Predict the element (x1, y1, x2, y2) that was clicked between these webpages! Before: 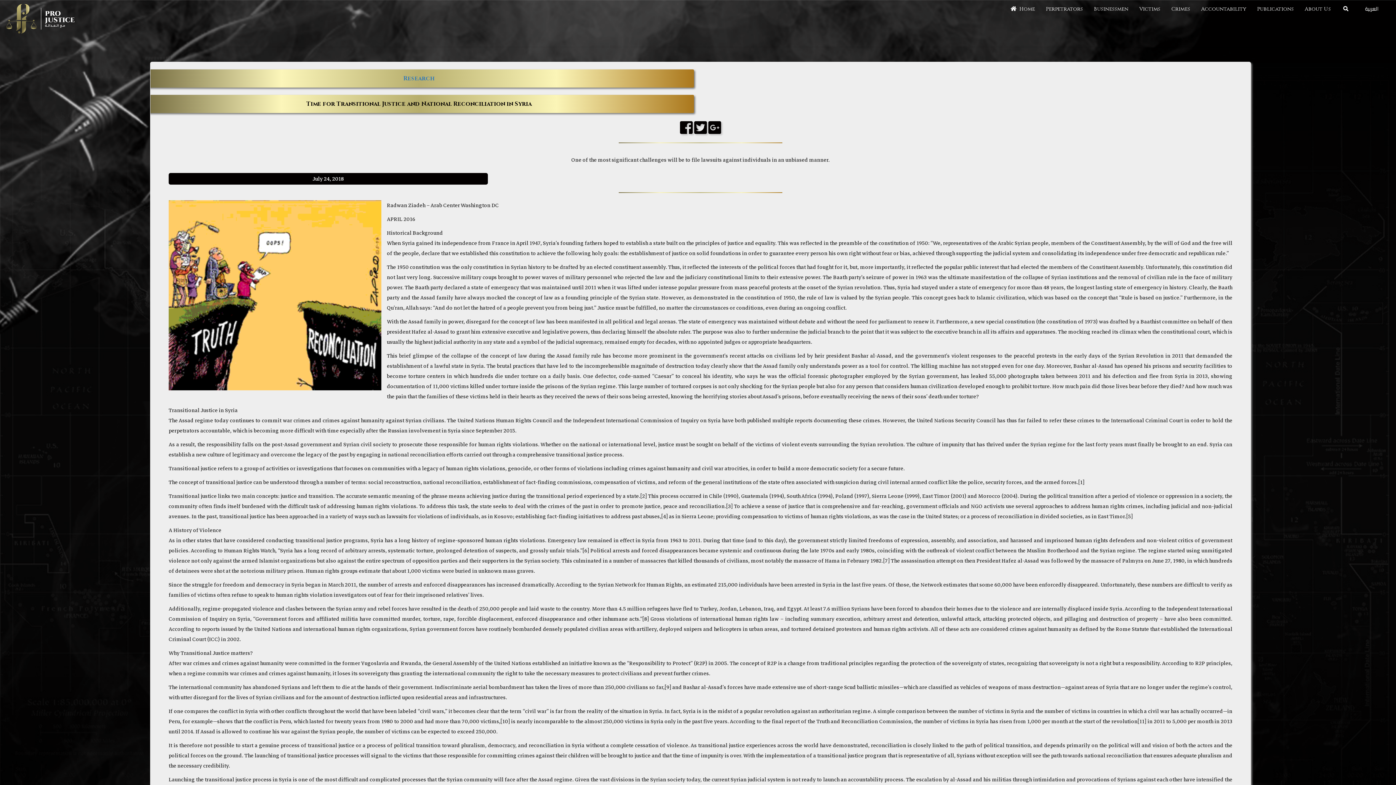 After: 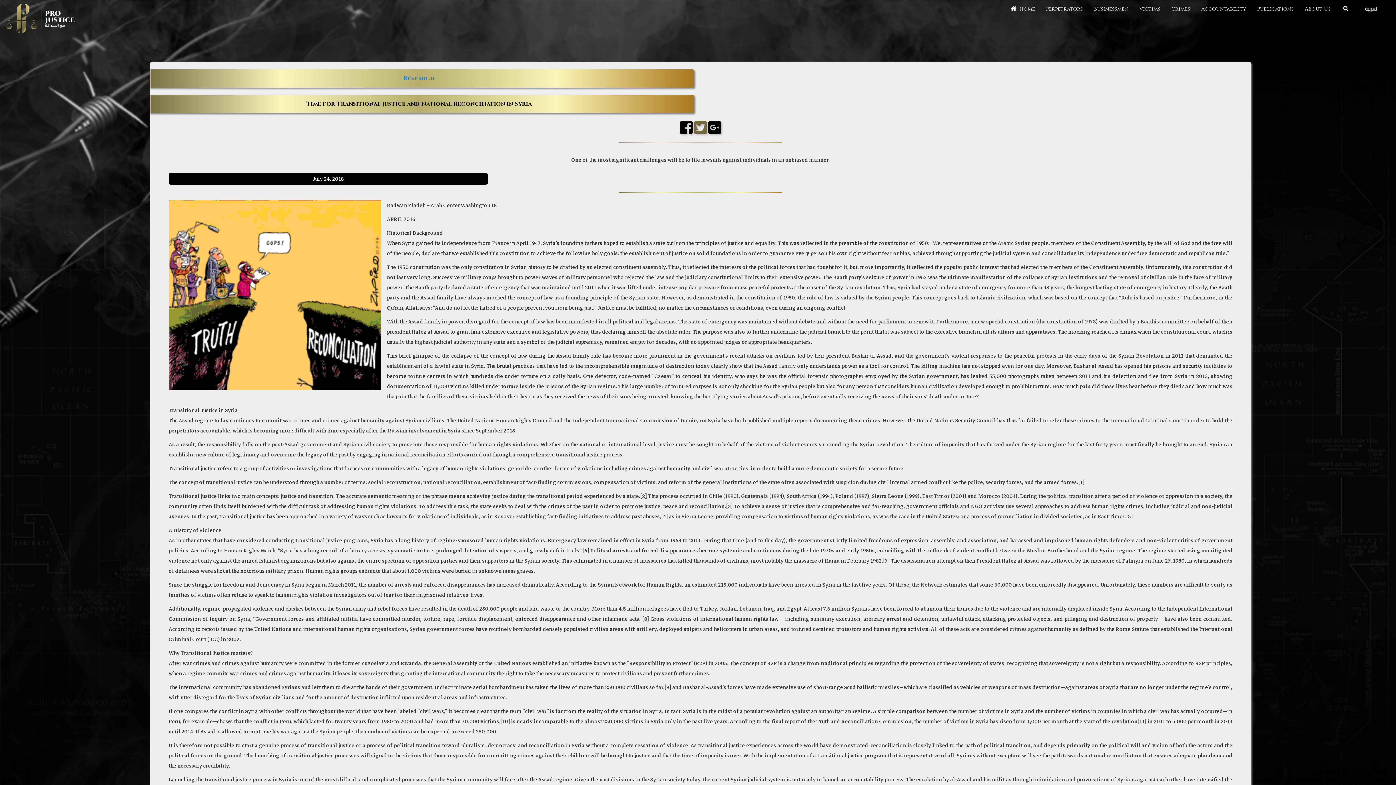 Action: bbox: (694, 128, 707, 134)